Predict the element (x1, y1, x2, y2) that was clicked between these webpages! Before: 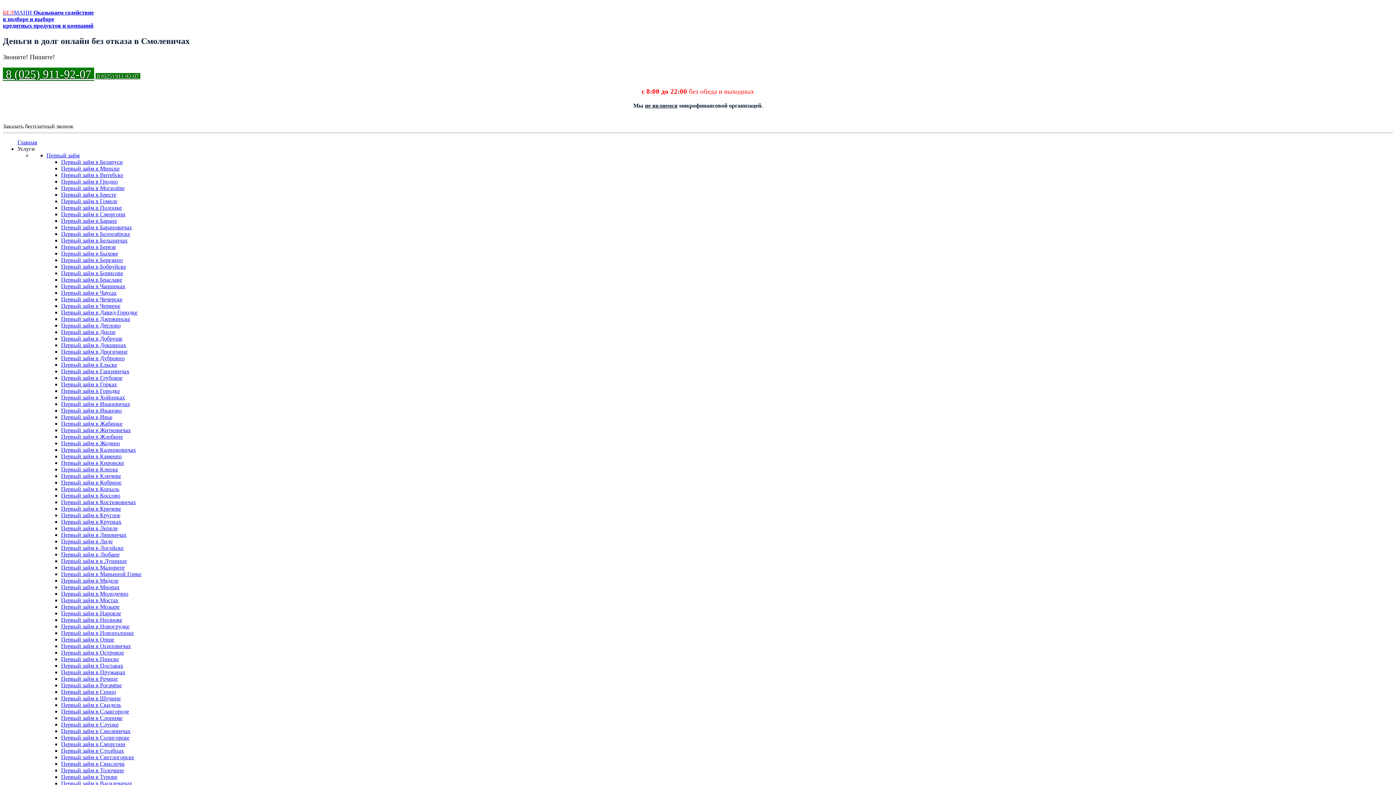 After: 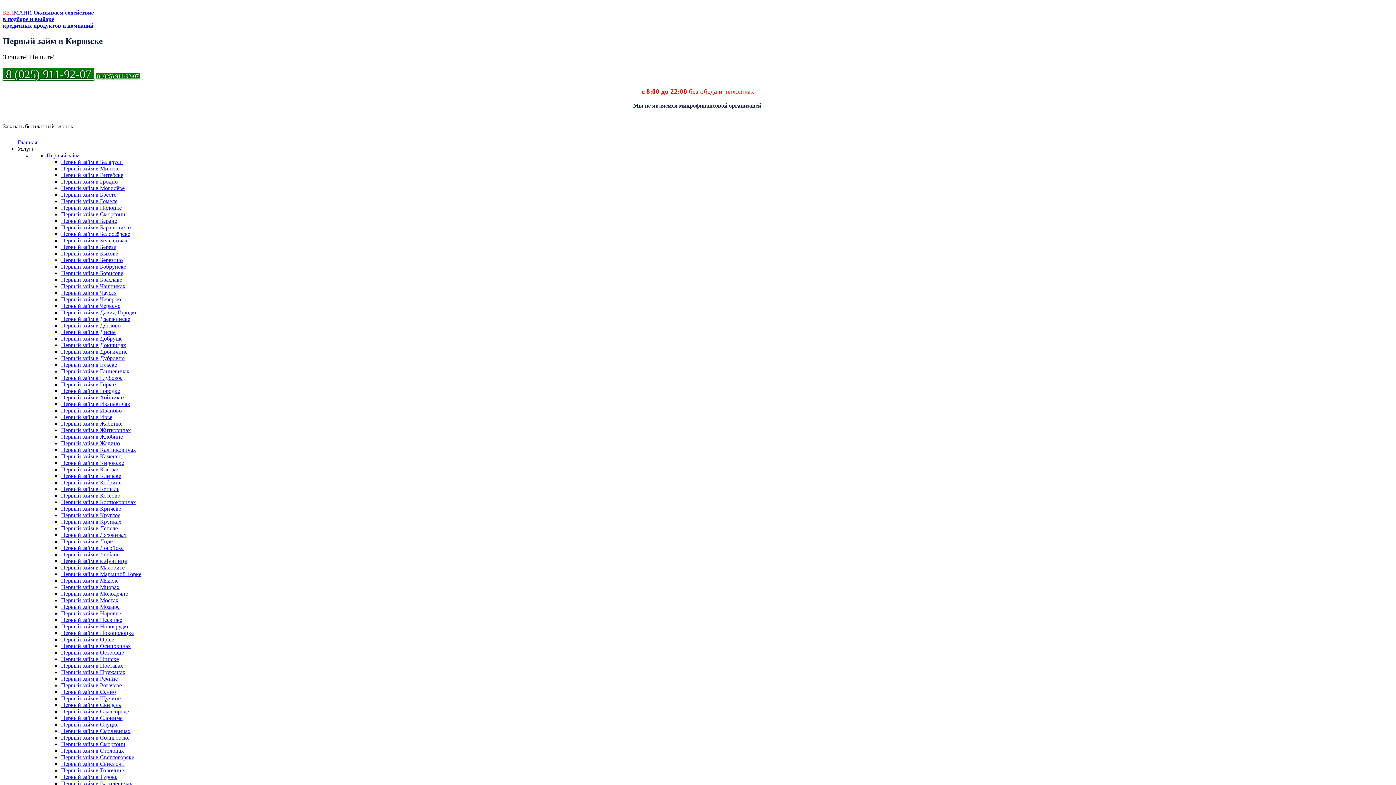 Action: label: Первый займ в Кировске bbox: (61, 460, 124, 466)